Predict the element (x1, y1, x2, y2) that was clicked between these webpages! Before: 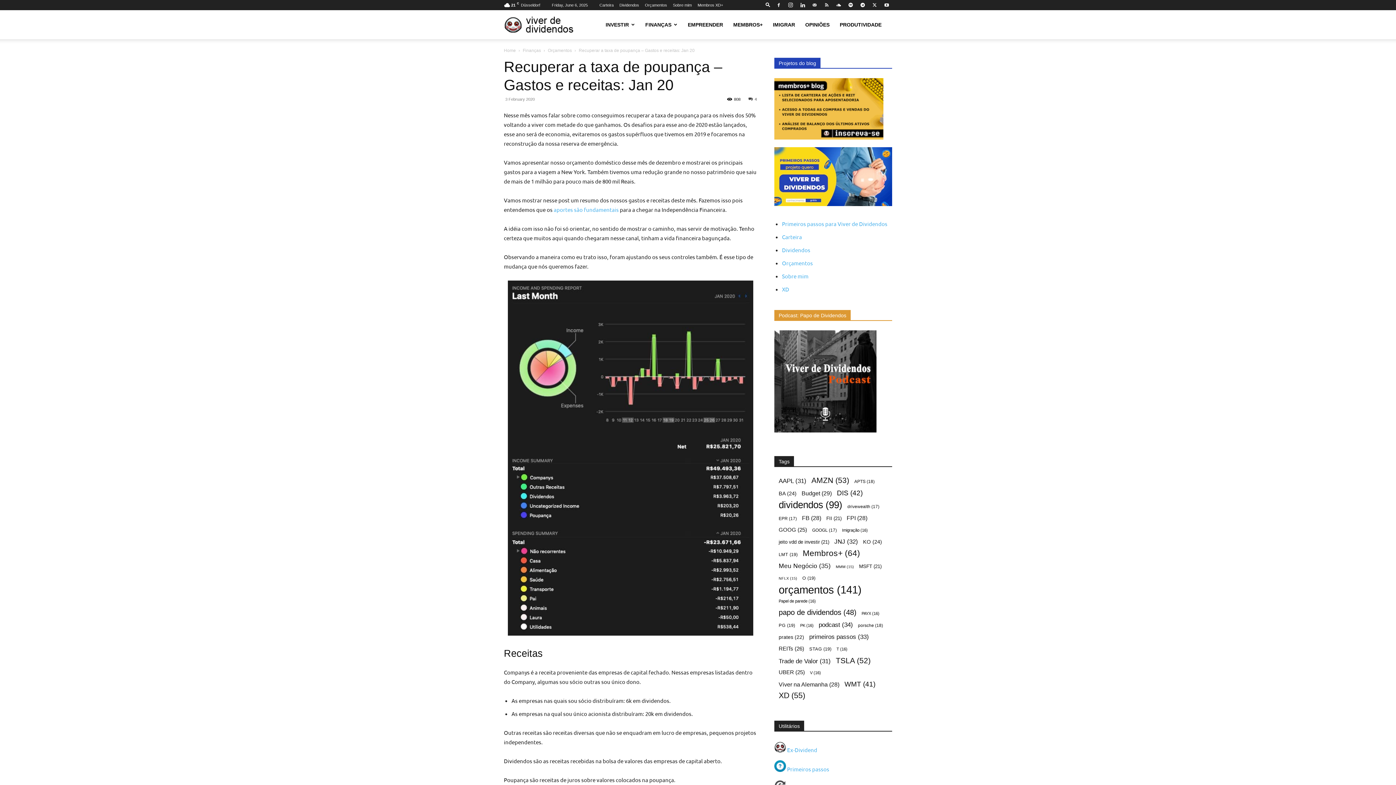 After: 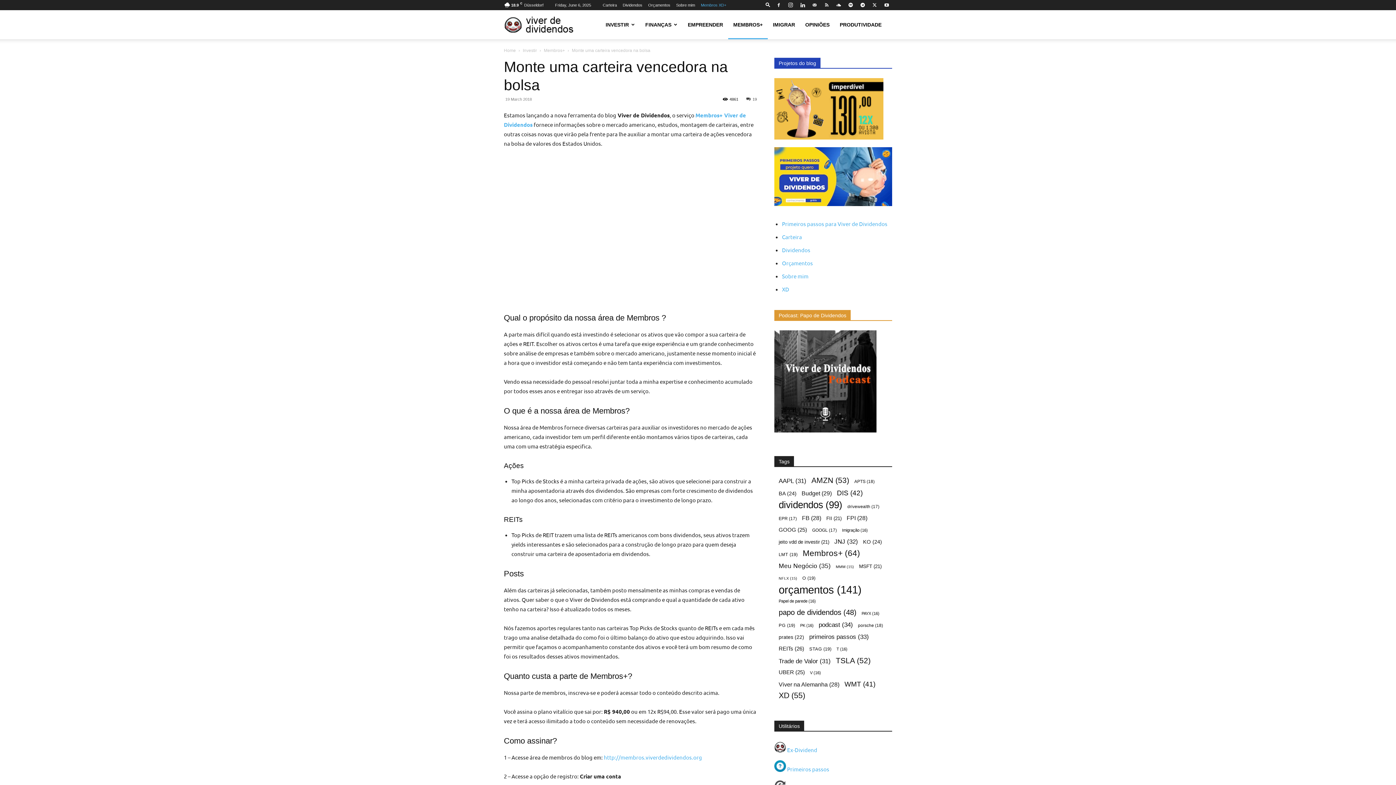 Action: label: MEMBROS+ bbox: (728, 10, 767, 39)